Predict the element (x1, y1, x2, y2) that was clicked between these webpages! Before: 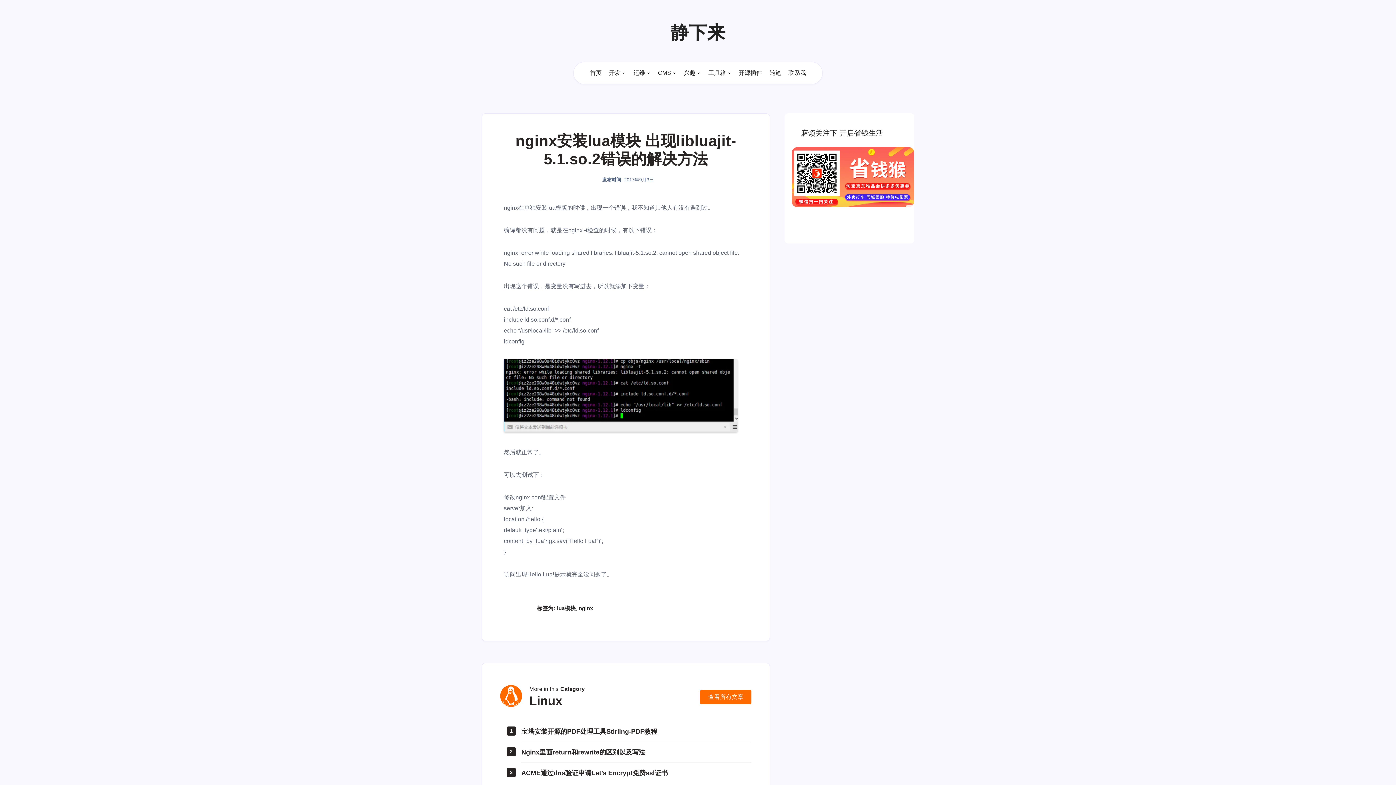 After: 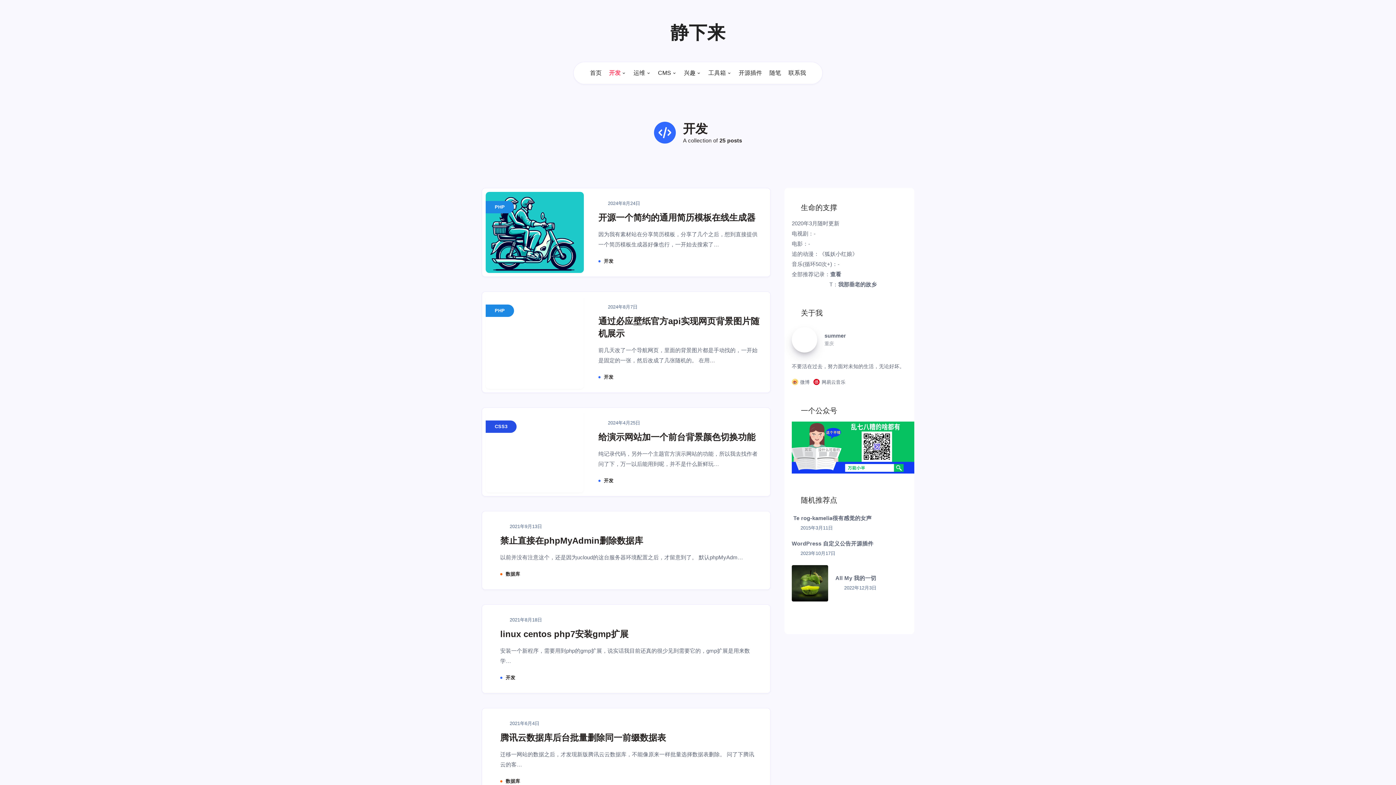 Action: label: 开发 bbox: (609, 69, 620, 76)